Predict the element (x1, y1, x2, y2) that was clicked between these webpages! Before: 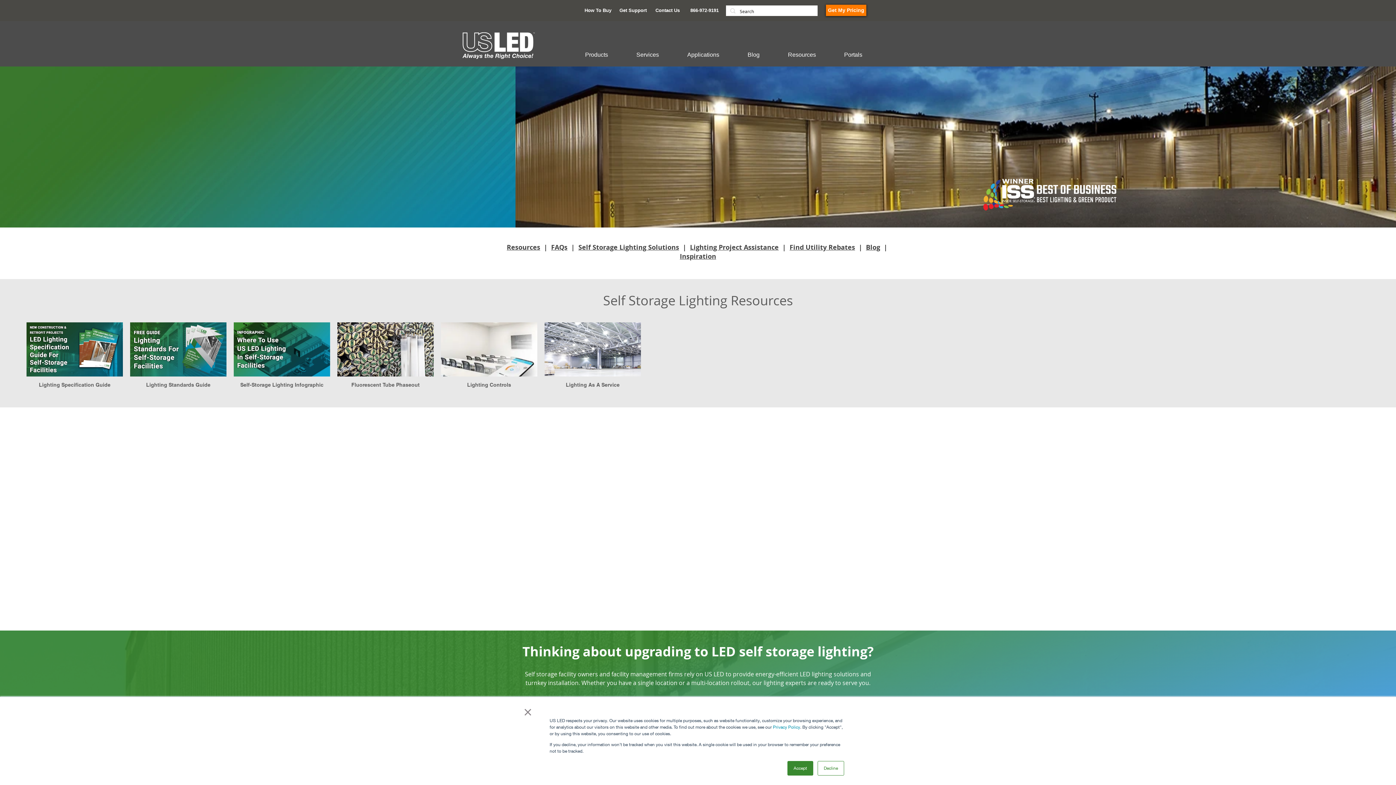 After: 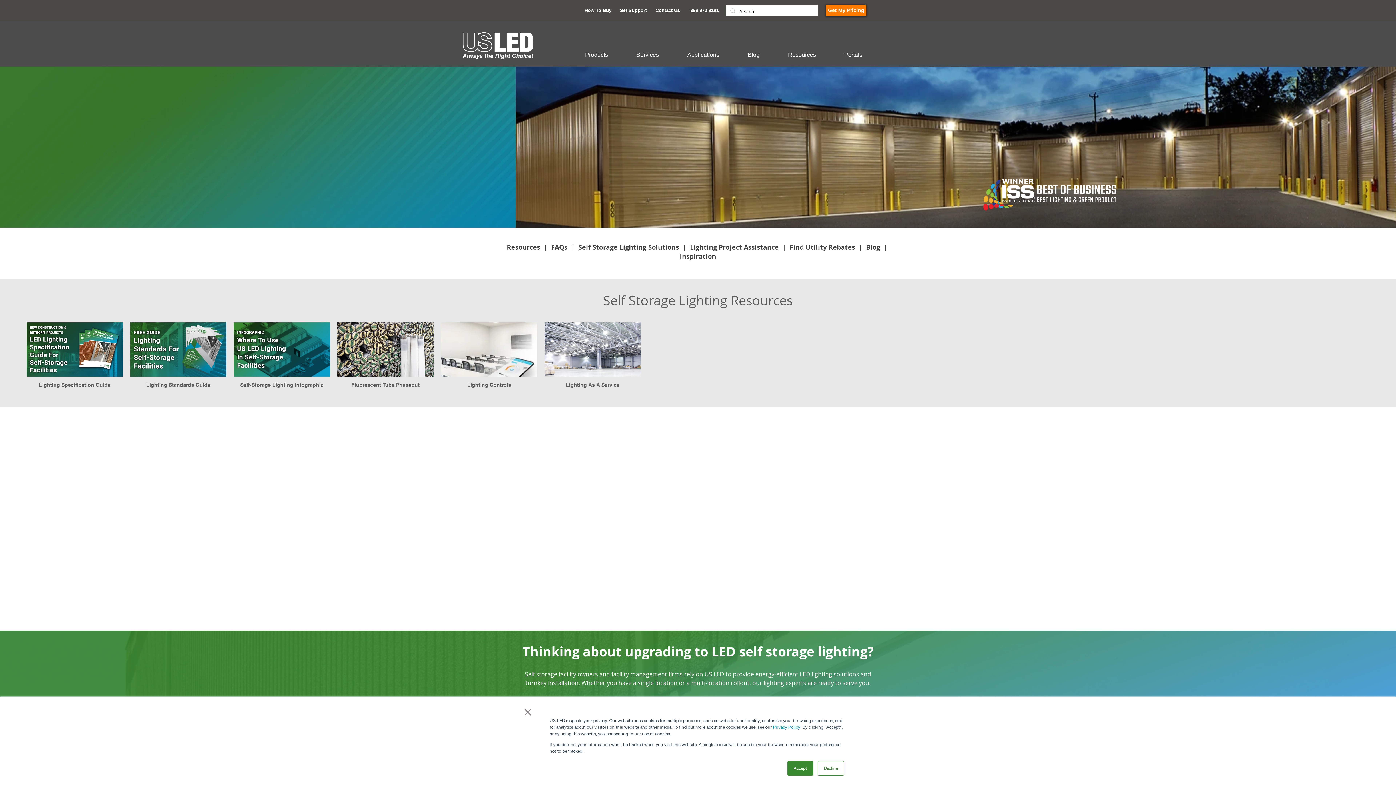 Action: label: Find Utility Rebates bbox: (789, 242, 855, 252)